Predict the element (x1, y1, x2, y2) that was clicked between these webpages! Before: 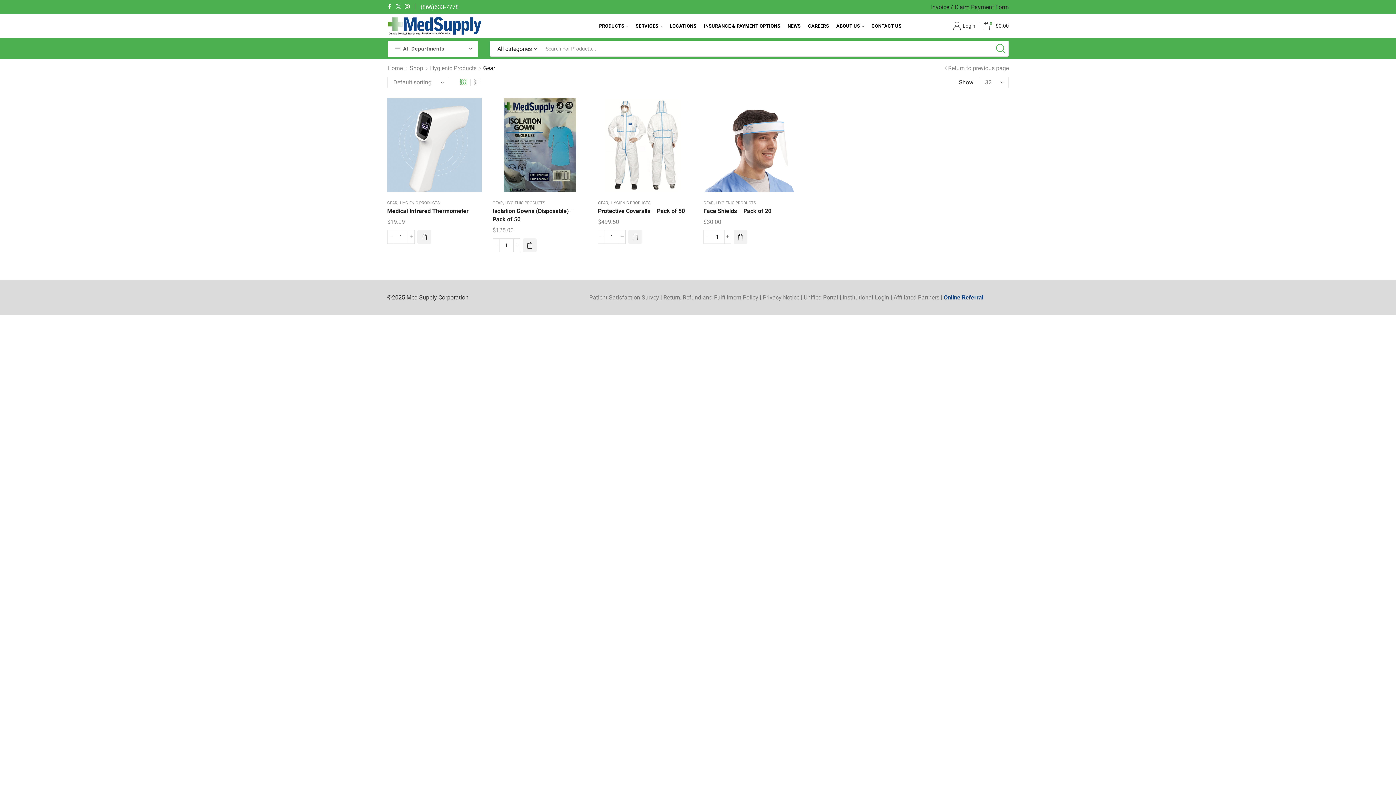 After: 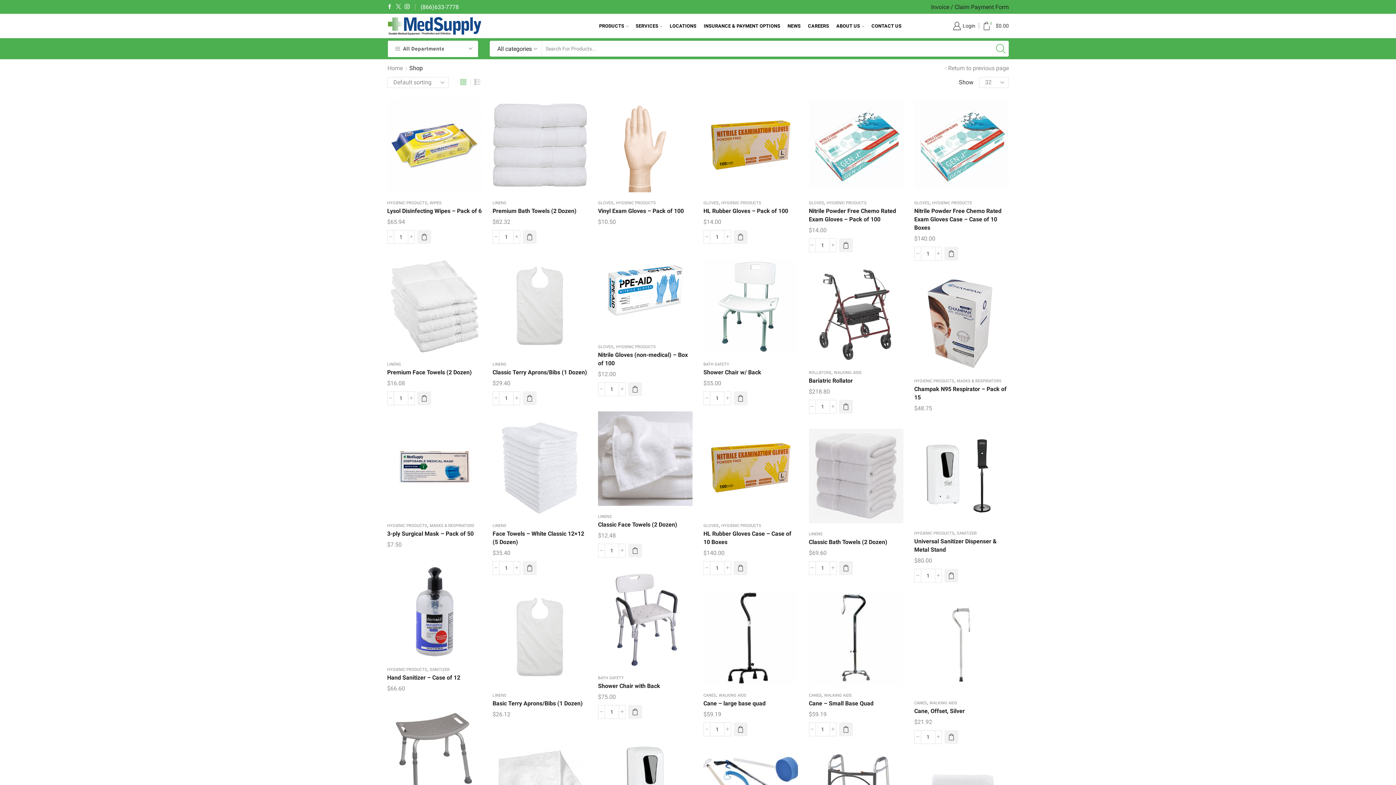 Action: bbox: (409, 64, 423, 72) label: Shop